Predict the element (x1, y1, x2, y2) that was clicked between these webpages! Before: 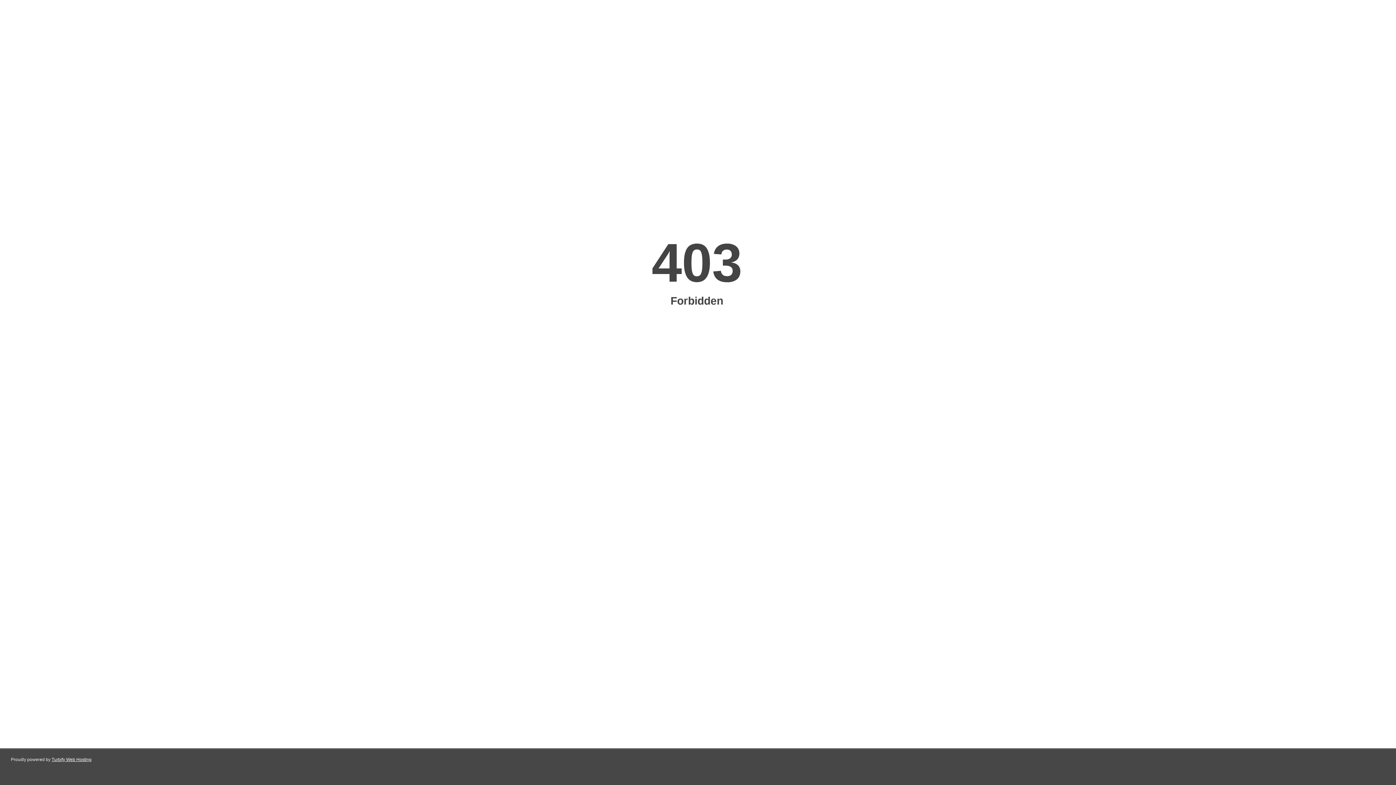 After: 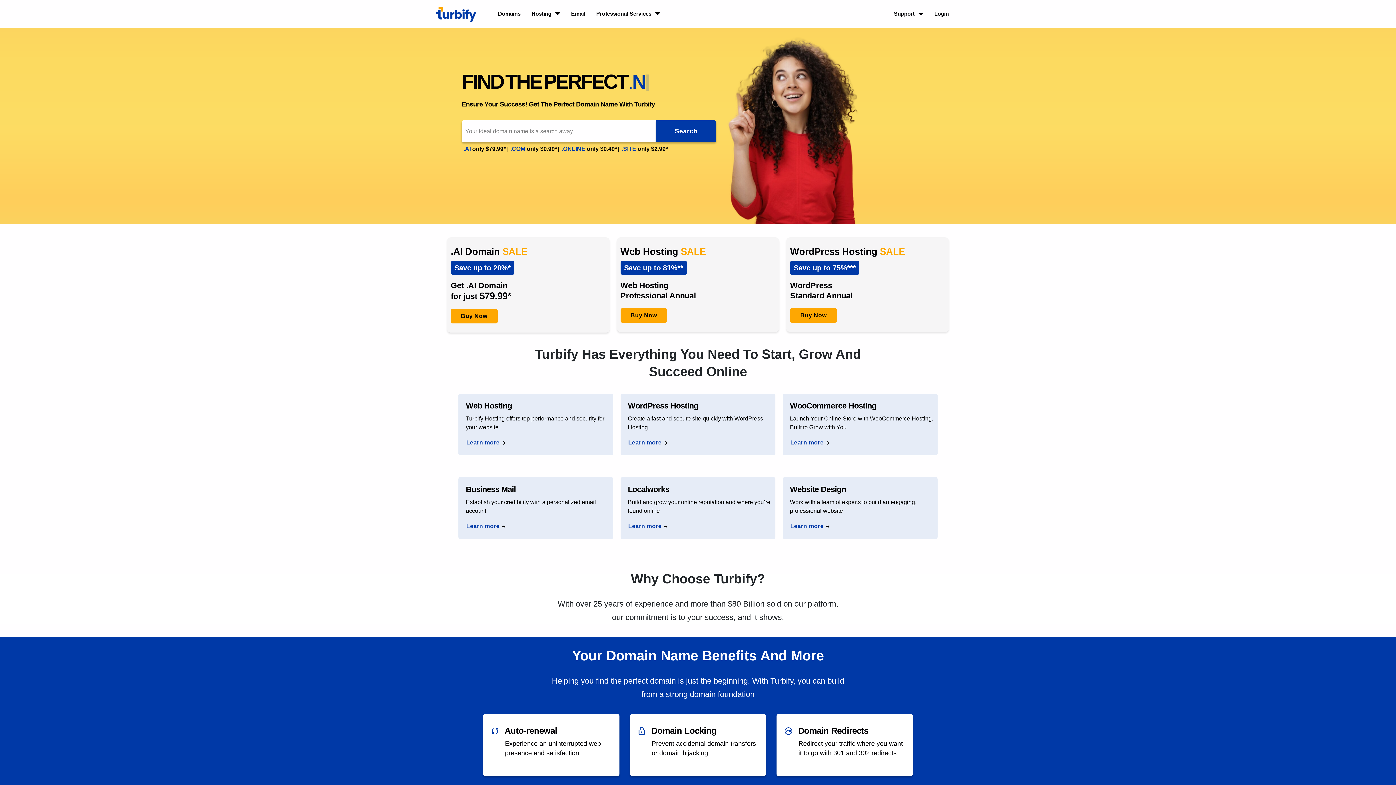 Action: label: Turbify Web Hosting bbox: (51, 757, 91, 762)